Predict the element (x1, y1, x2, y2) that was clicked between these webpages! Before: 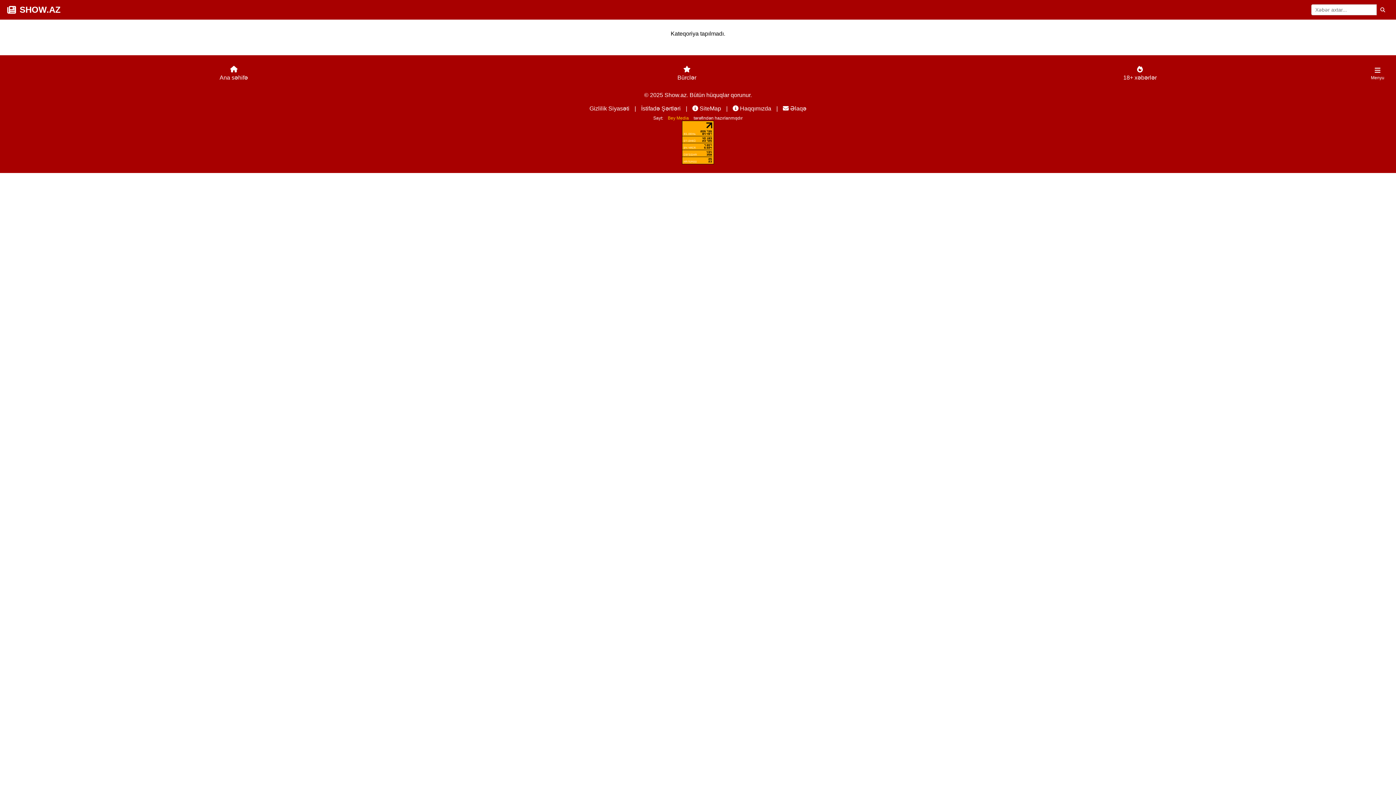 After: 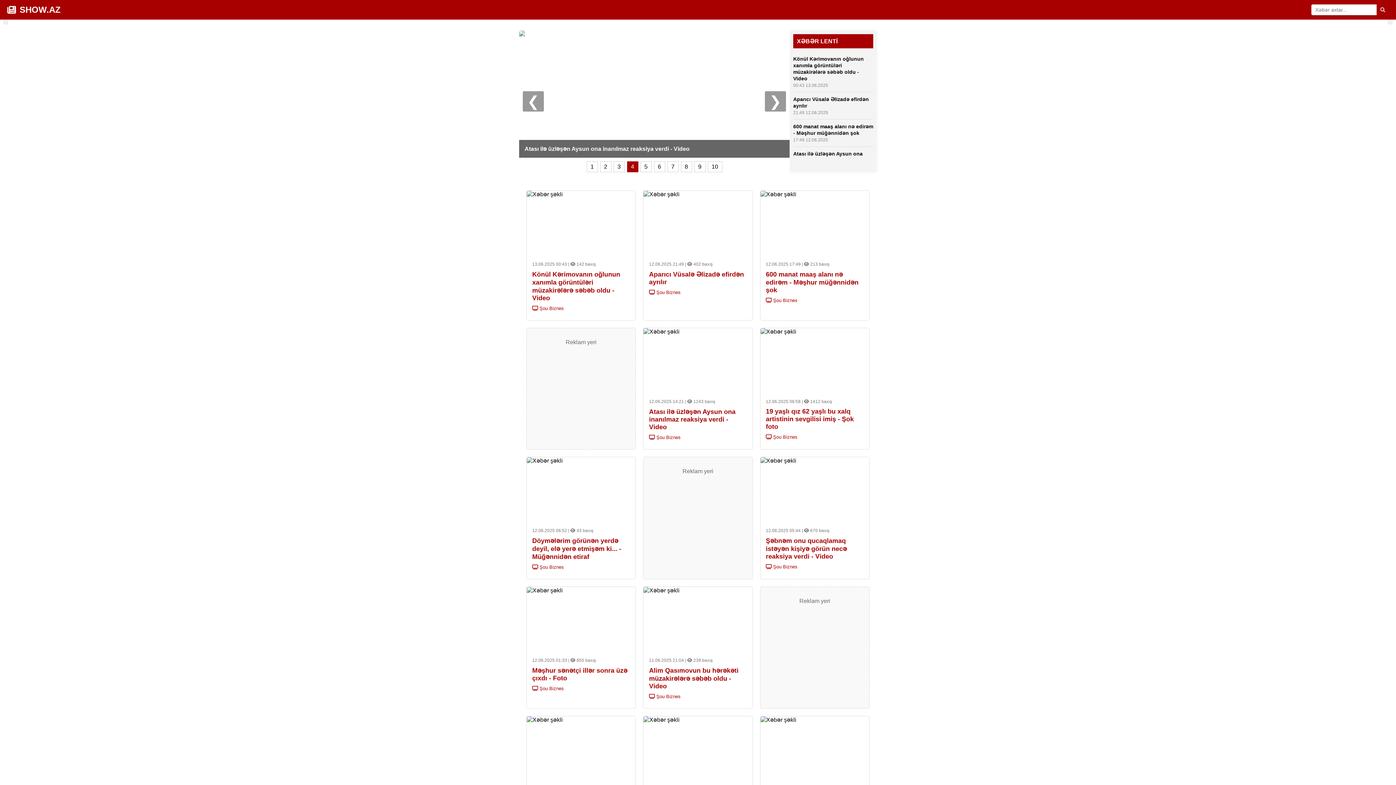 Action: label:  Əlaqə bbox: (783, 105, 806, 111)